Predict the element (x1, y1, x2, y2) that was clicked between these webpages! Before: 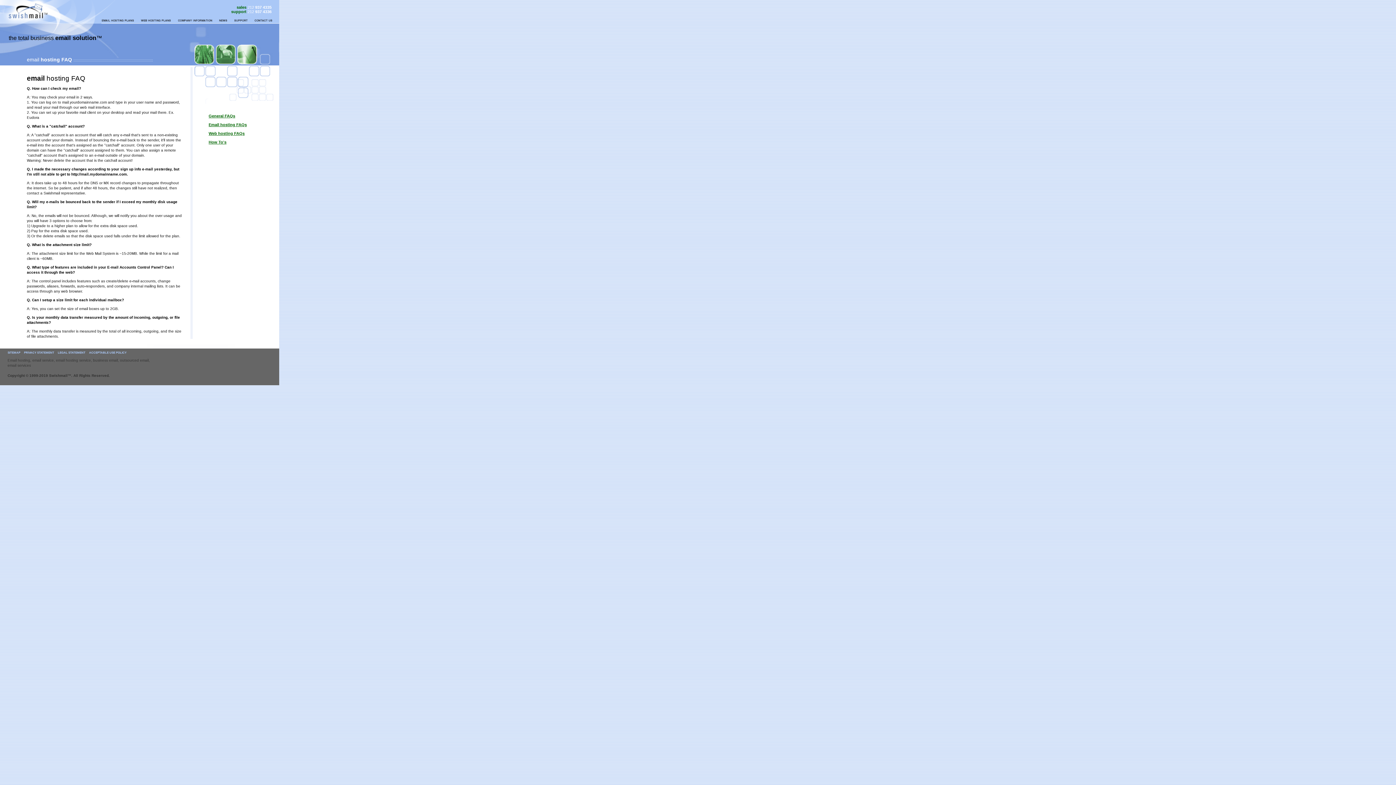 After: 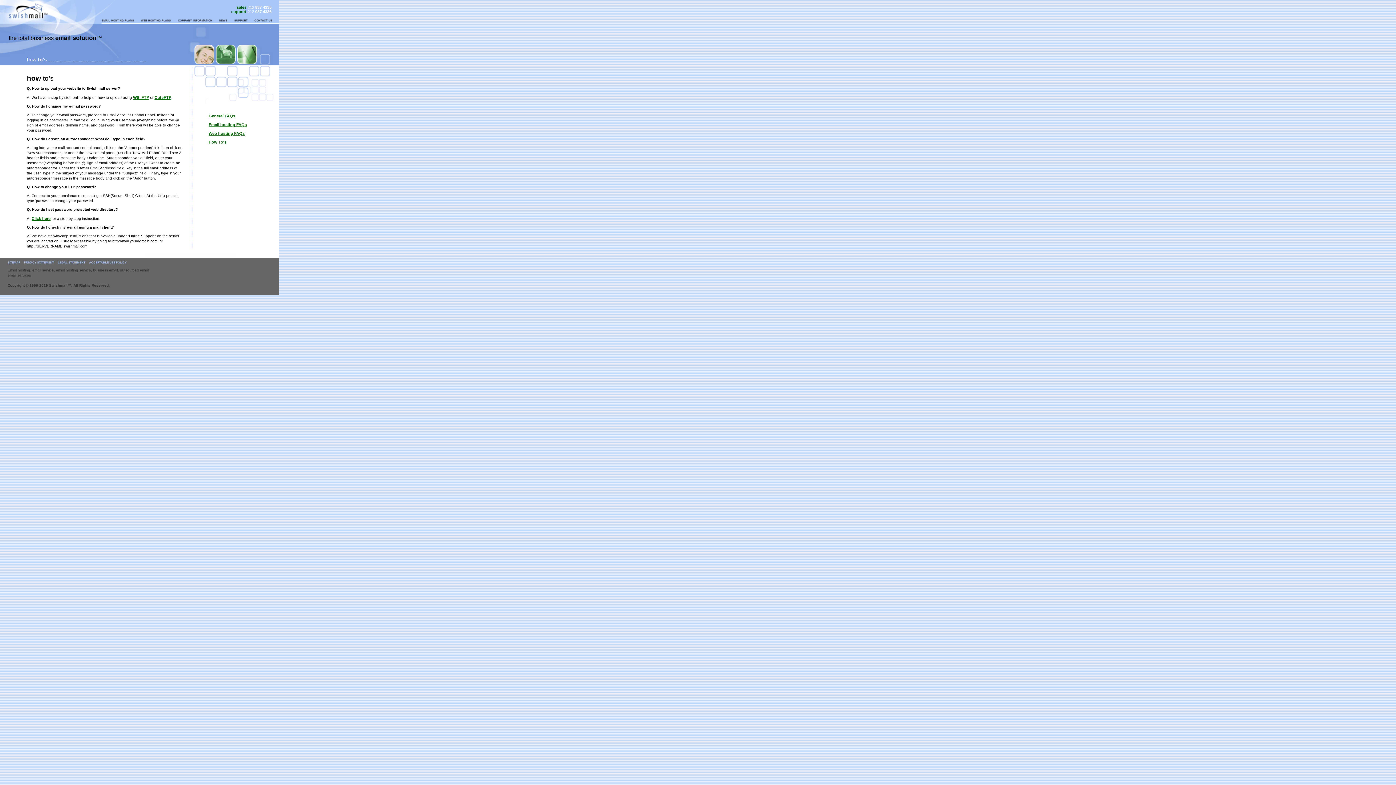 Action: label: How To's bbox: (208, 140, 226, 144)